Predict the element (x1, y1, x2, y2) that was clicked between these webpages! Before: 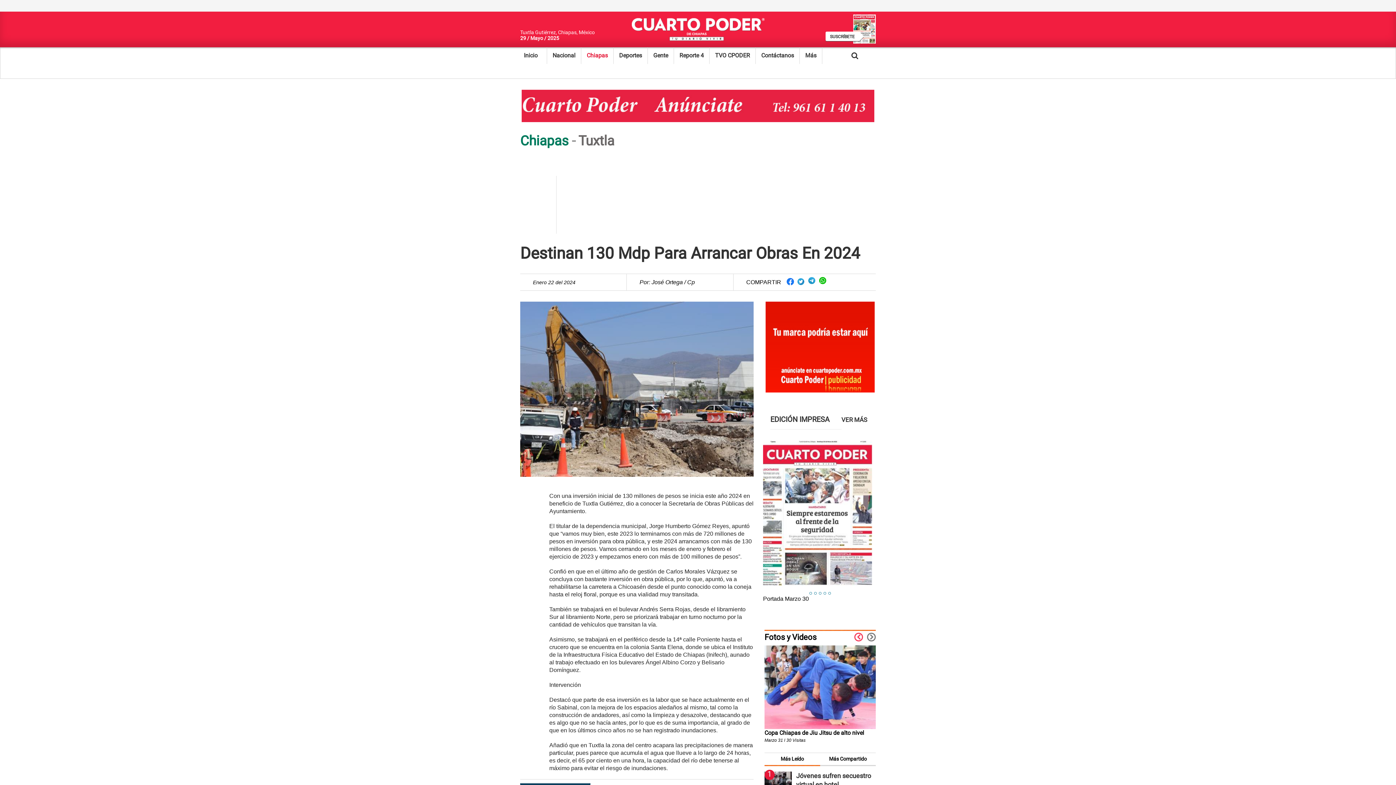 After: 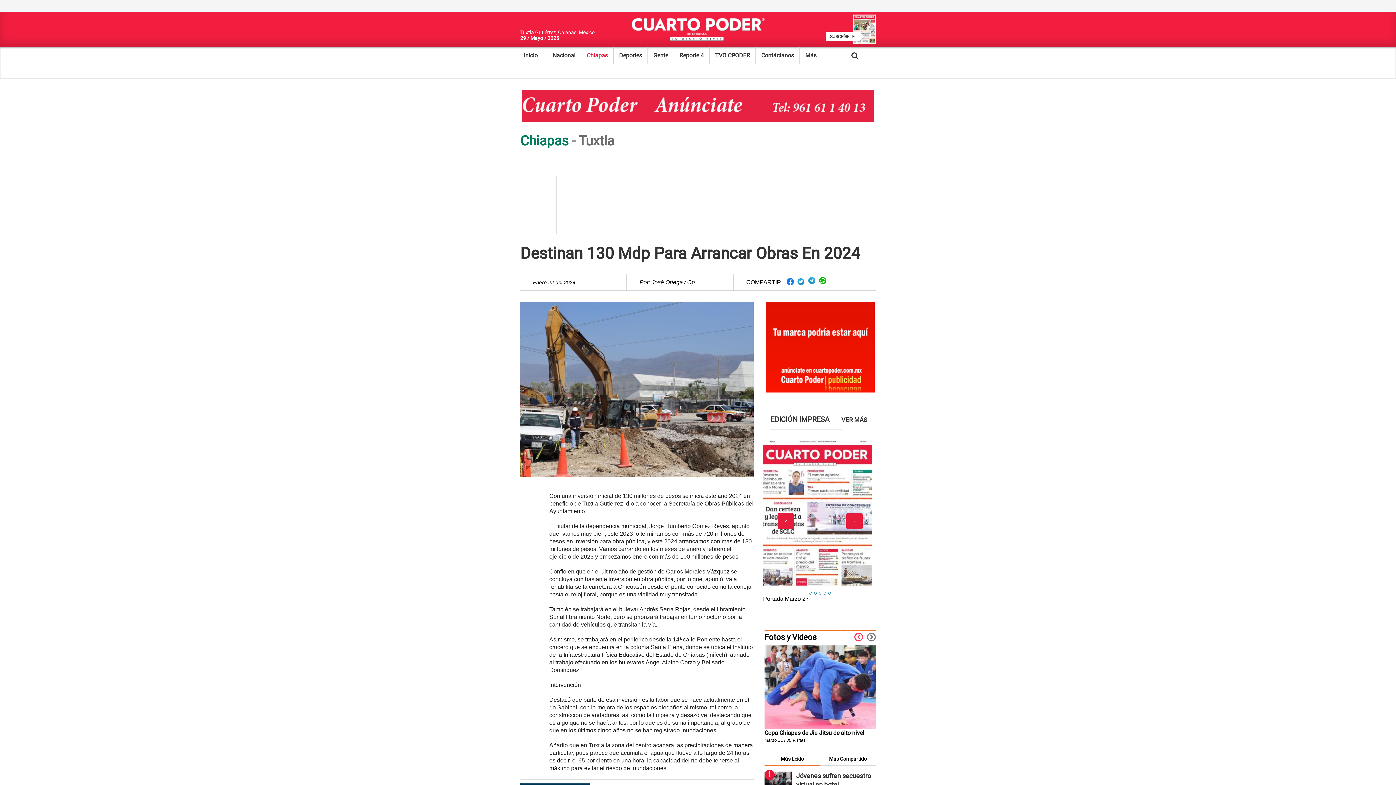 Action: label: 3 bbox: (819, 592, 821, 594)